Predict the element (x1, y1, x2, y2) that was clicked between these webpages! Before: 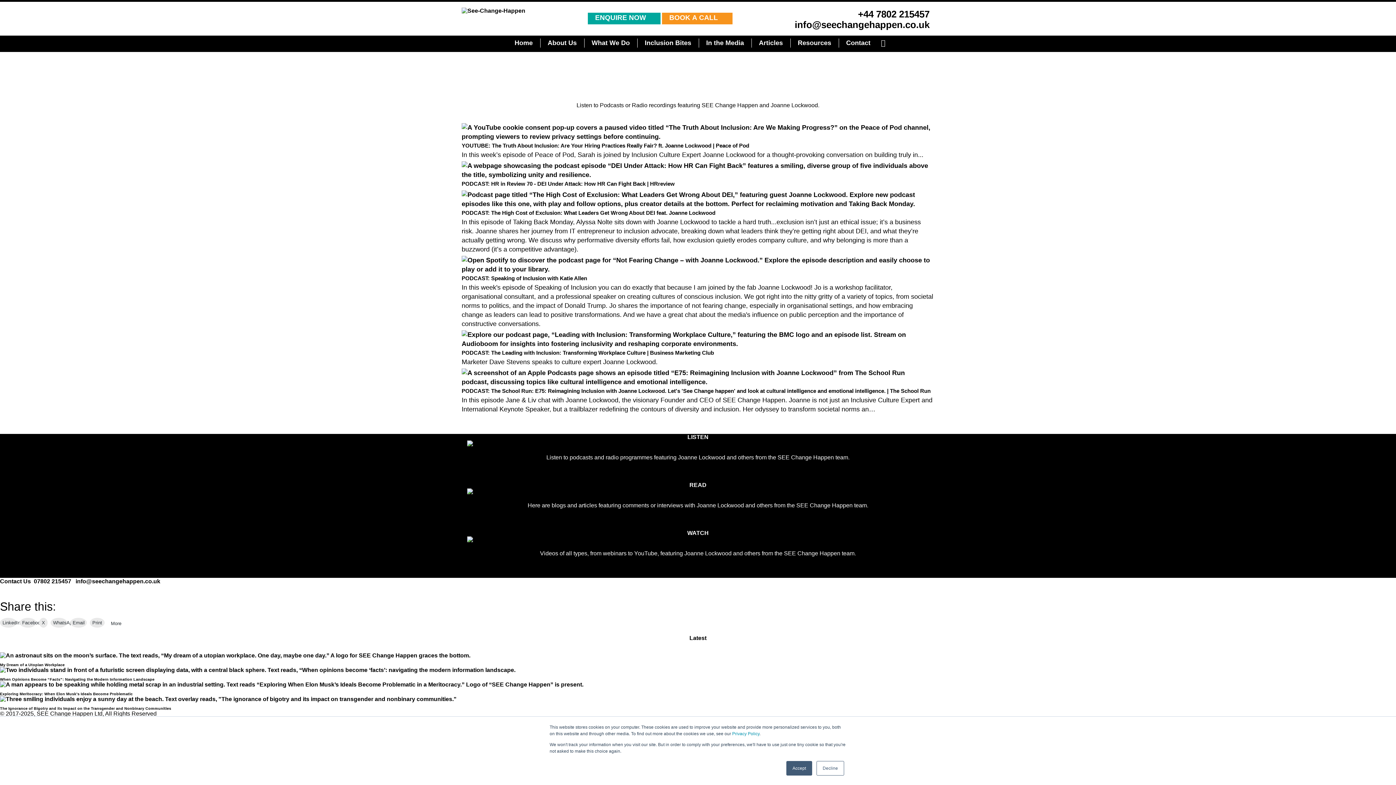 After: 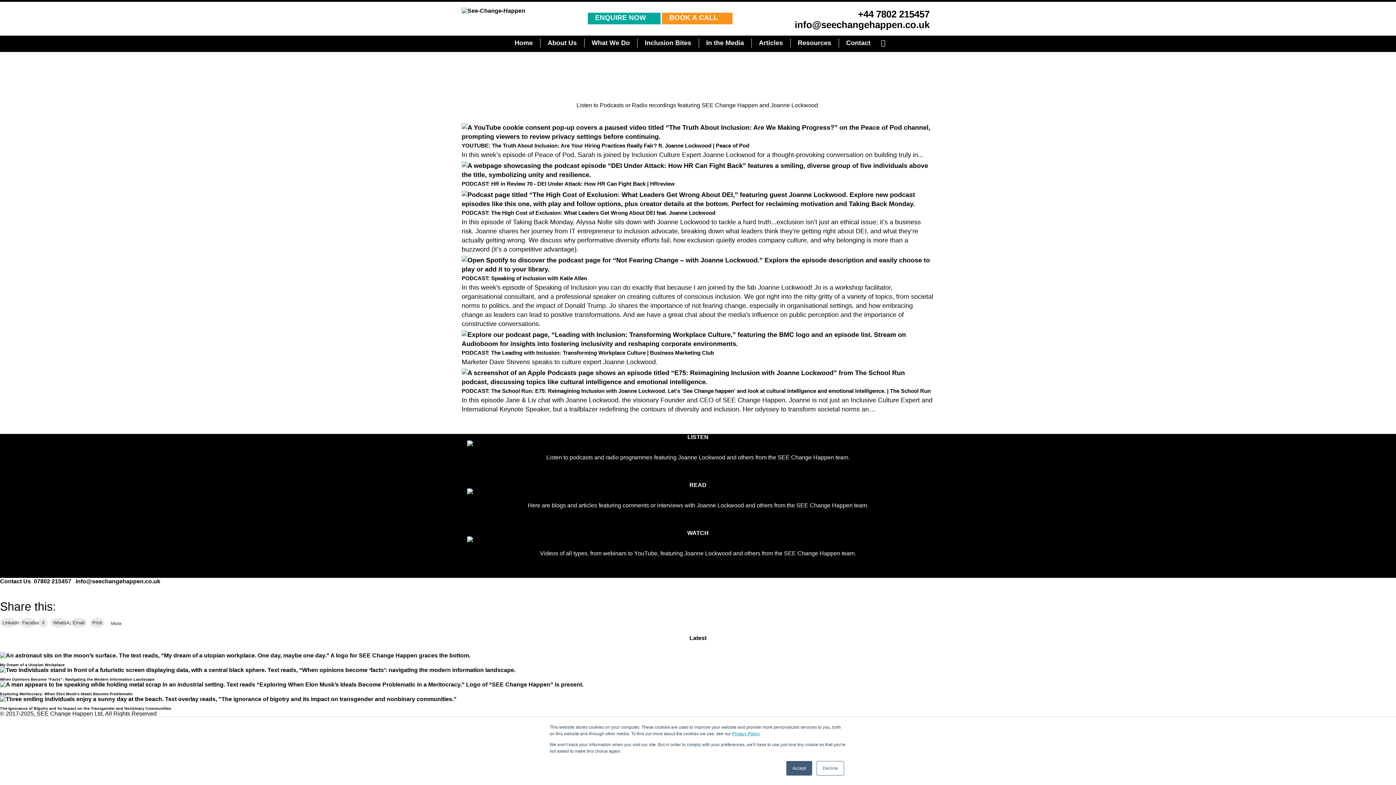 Action: bbox: (732, 731, 759, 736) label: Privacy Policy